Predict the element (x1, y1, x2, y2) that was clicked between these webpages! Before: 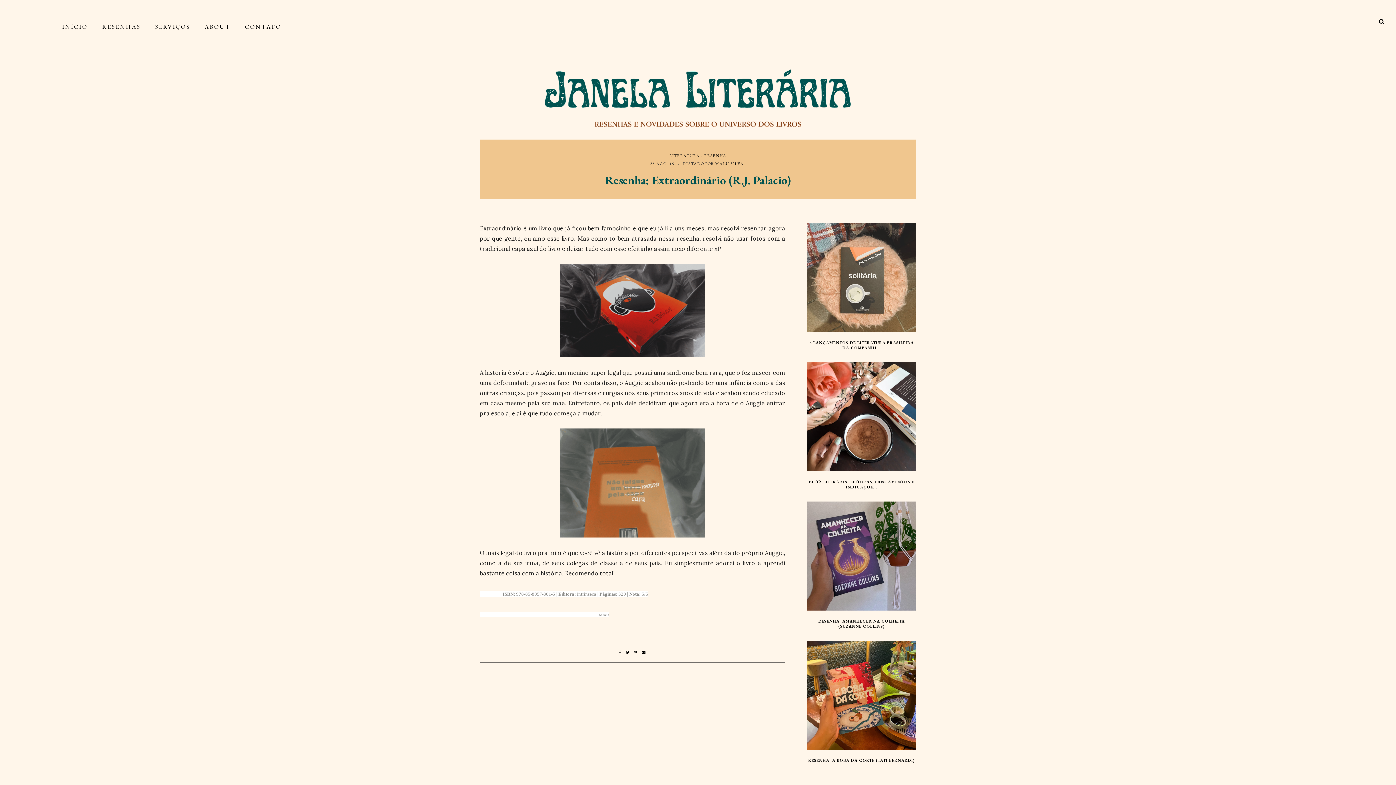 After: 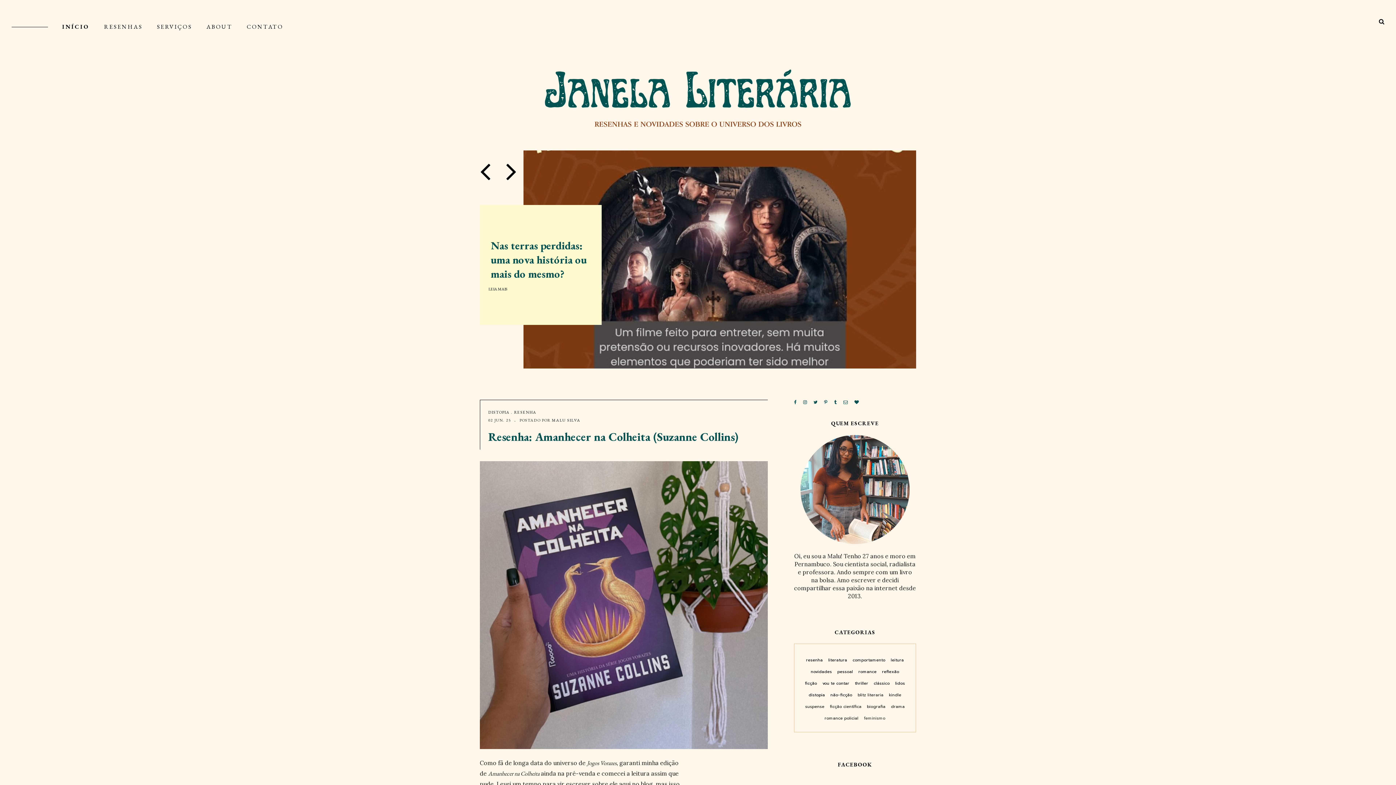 Action: bbox: (512, 46, 883, 139)